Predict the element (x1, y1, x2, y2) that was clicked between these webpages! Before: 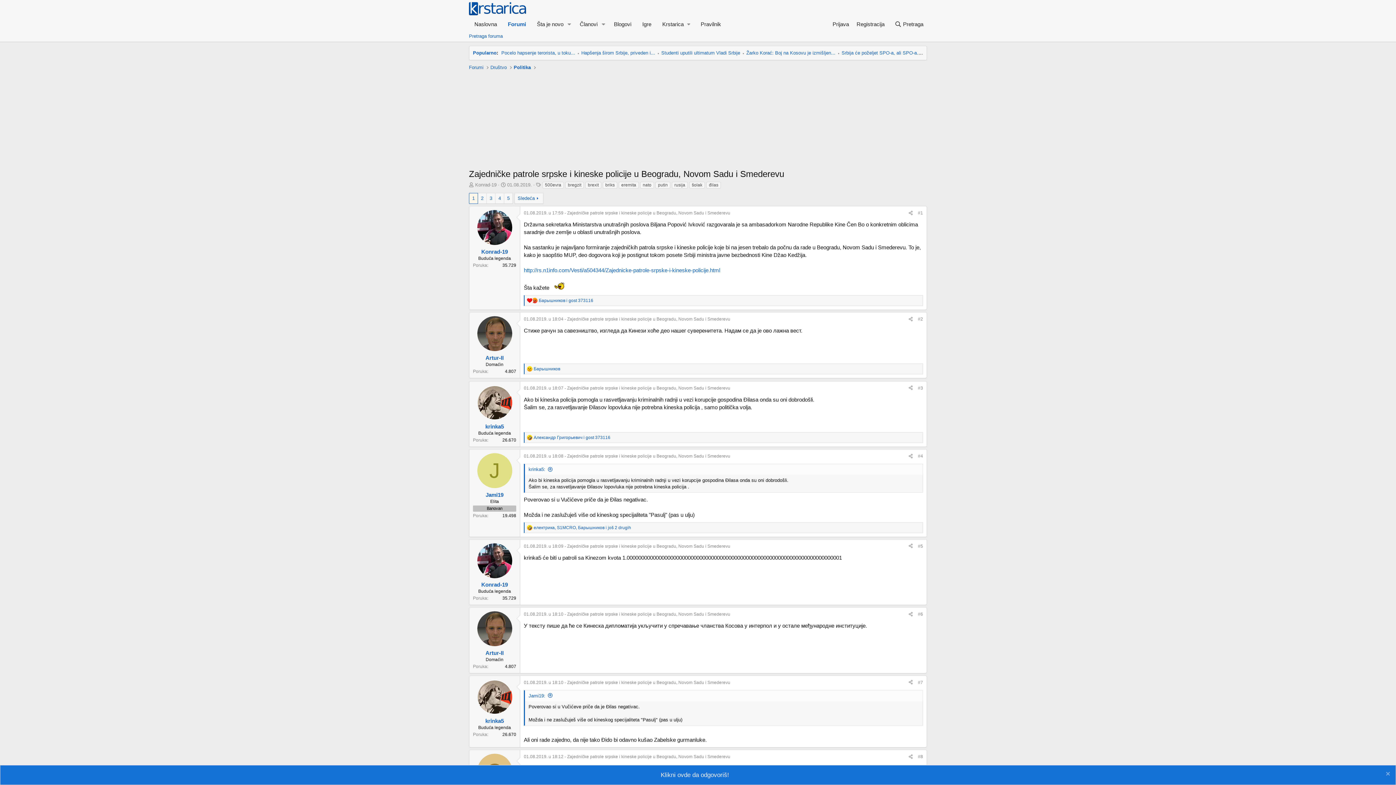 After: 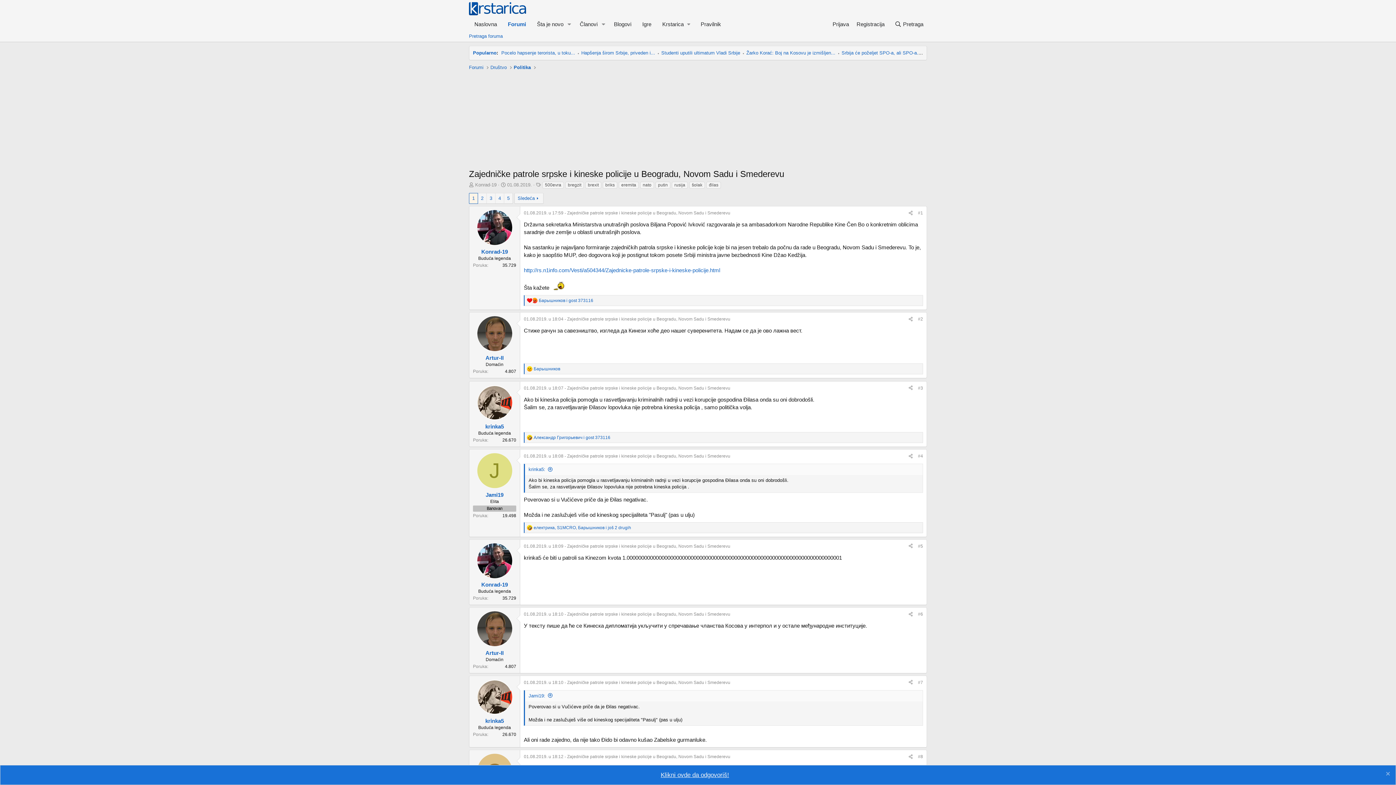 Action: bbox: (5, 771, 1390, 779) label: Klikni ovde da odgovoriš!